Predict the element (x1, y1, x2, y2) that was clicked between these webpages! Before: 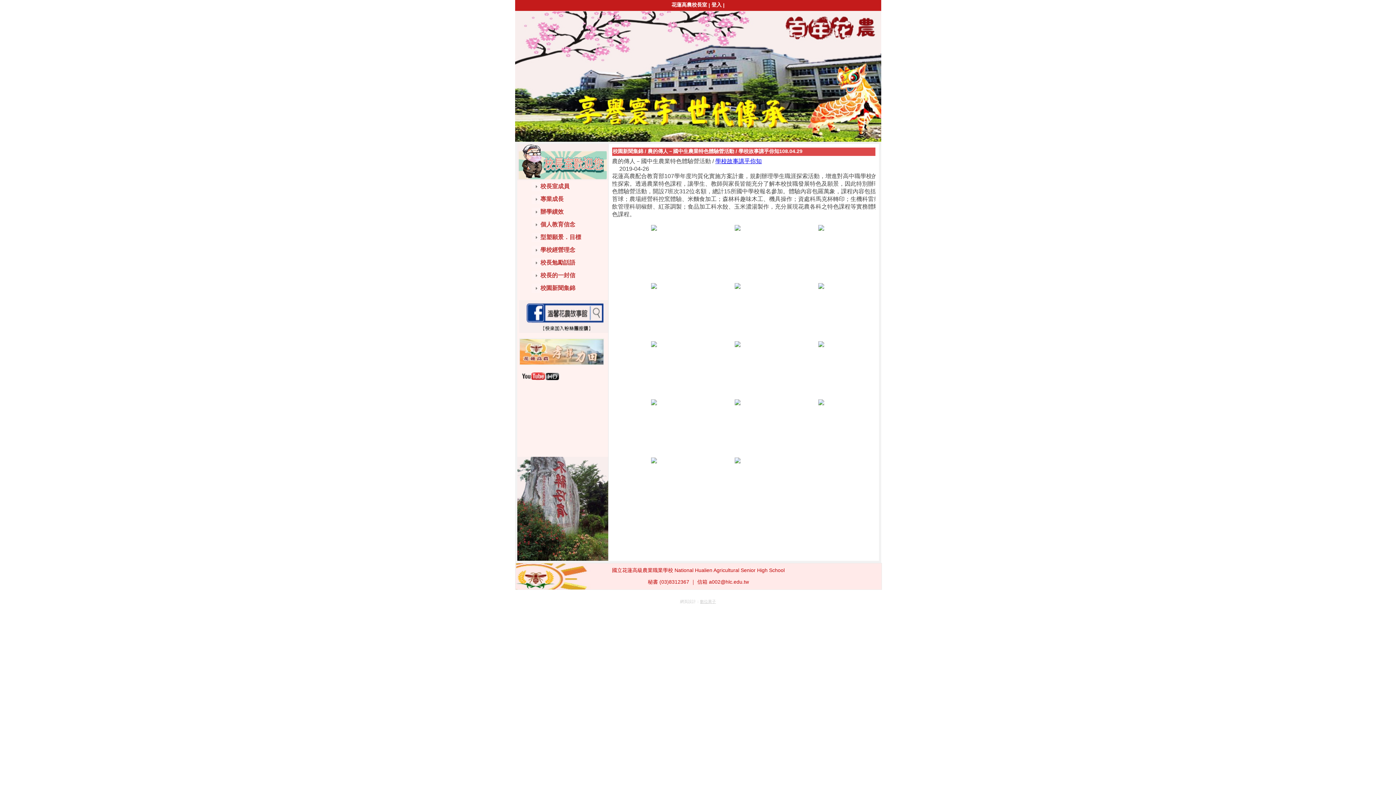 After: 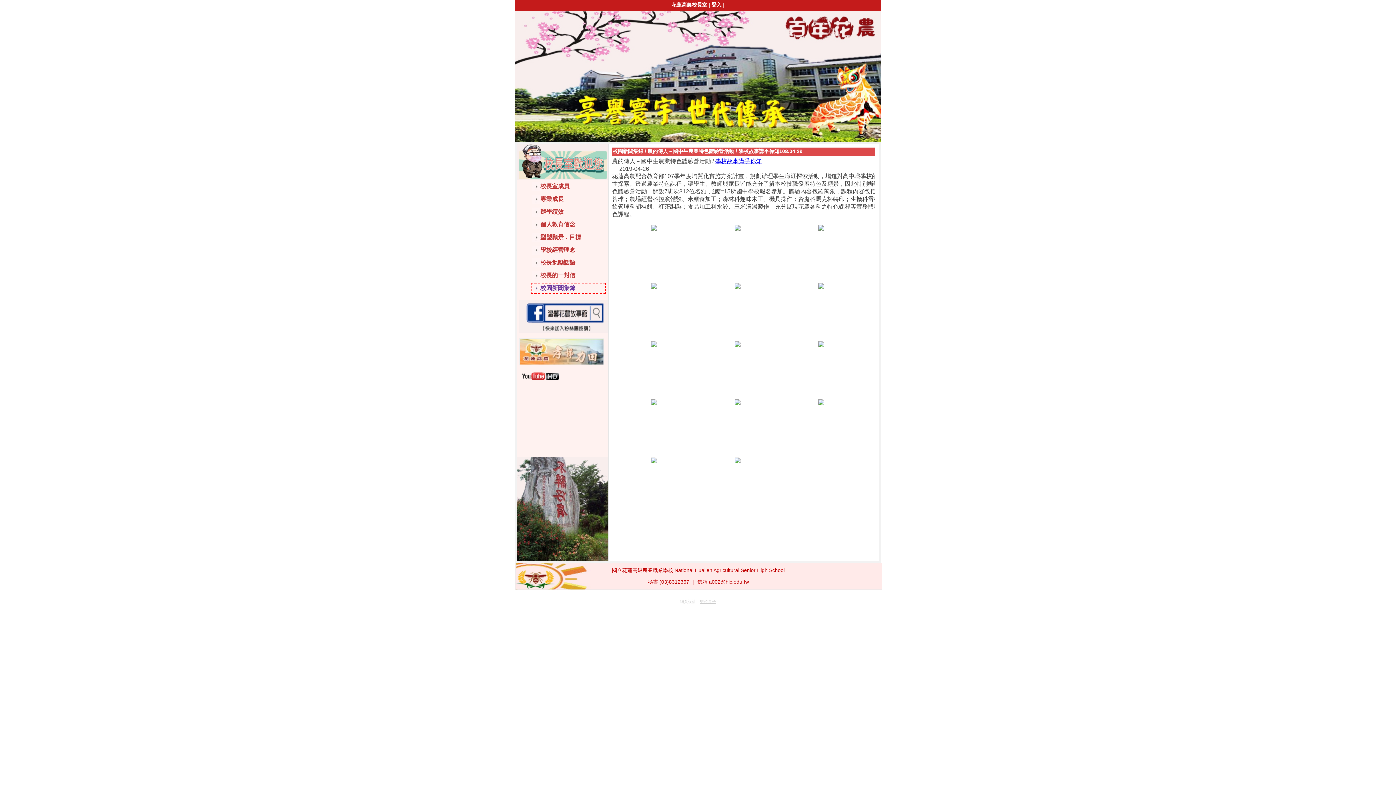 Action: label: 校園新聞集錦 bbox: (531, 284, 604, 293)